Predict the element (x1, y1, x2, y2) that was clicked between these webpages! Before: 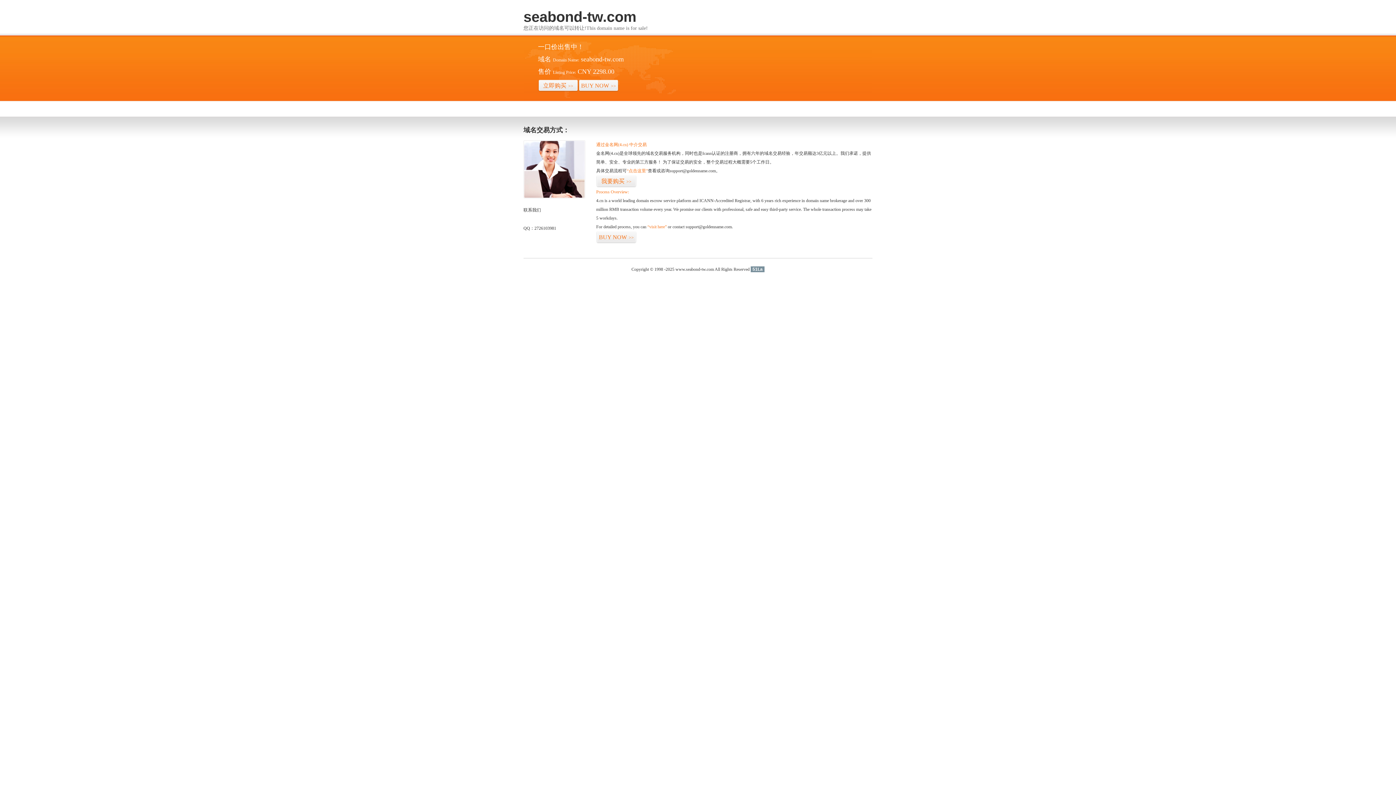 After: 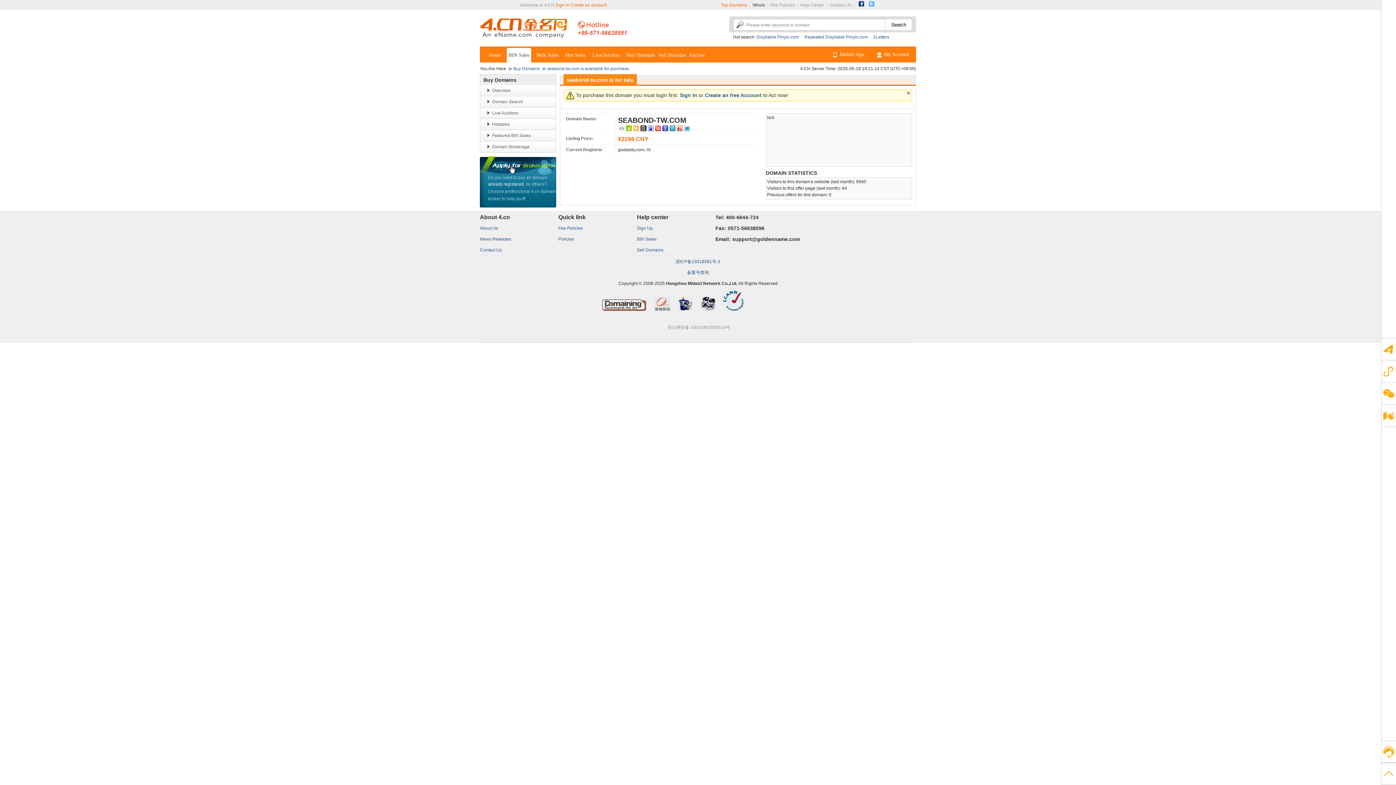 Action: label: “visit here” bbox: (647, 224, 666, 229)